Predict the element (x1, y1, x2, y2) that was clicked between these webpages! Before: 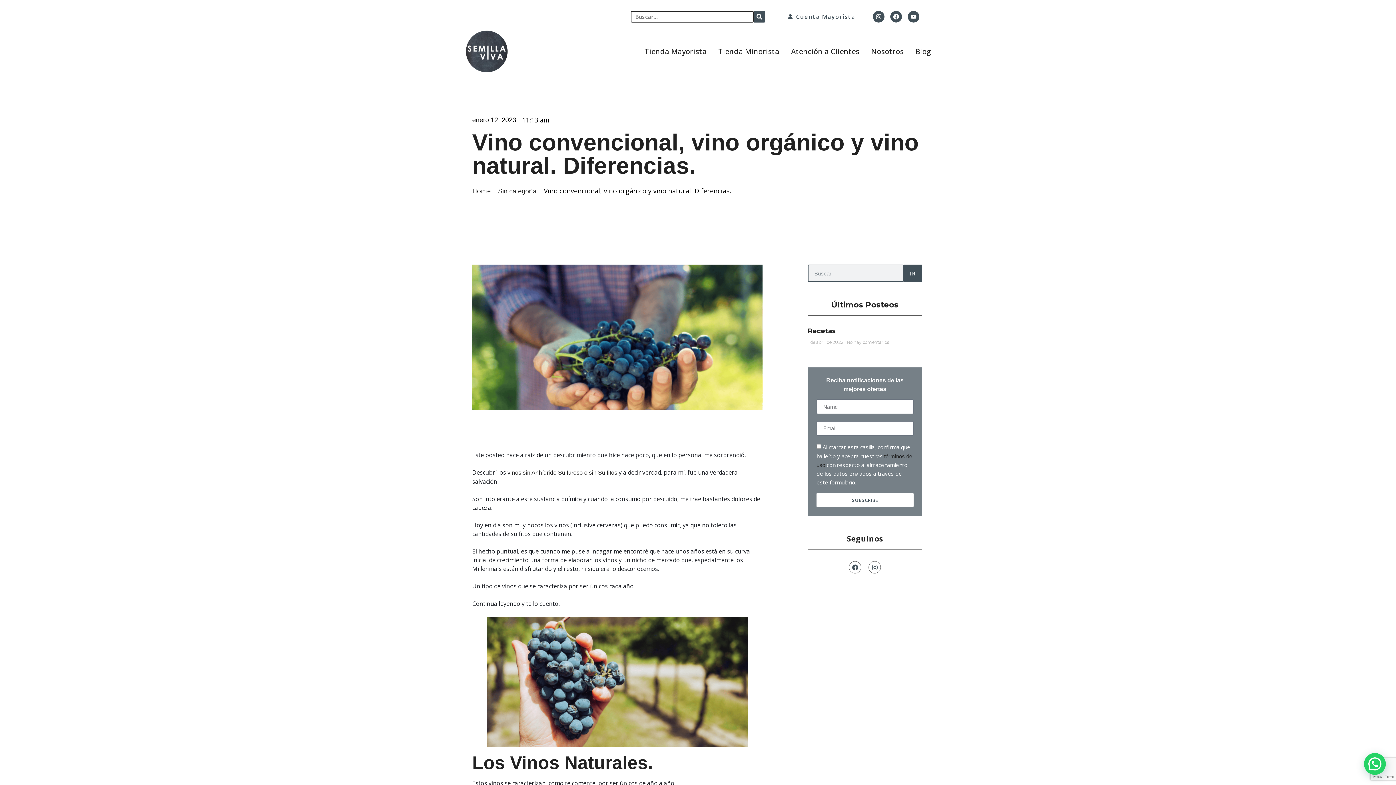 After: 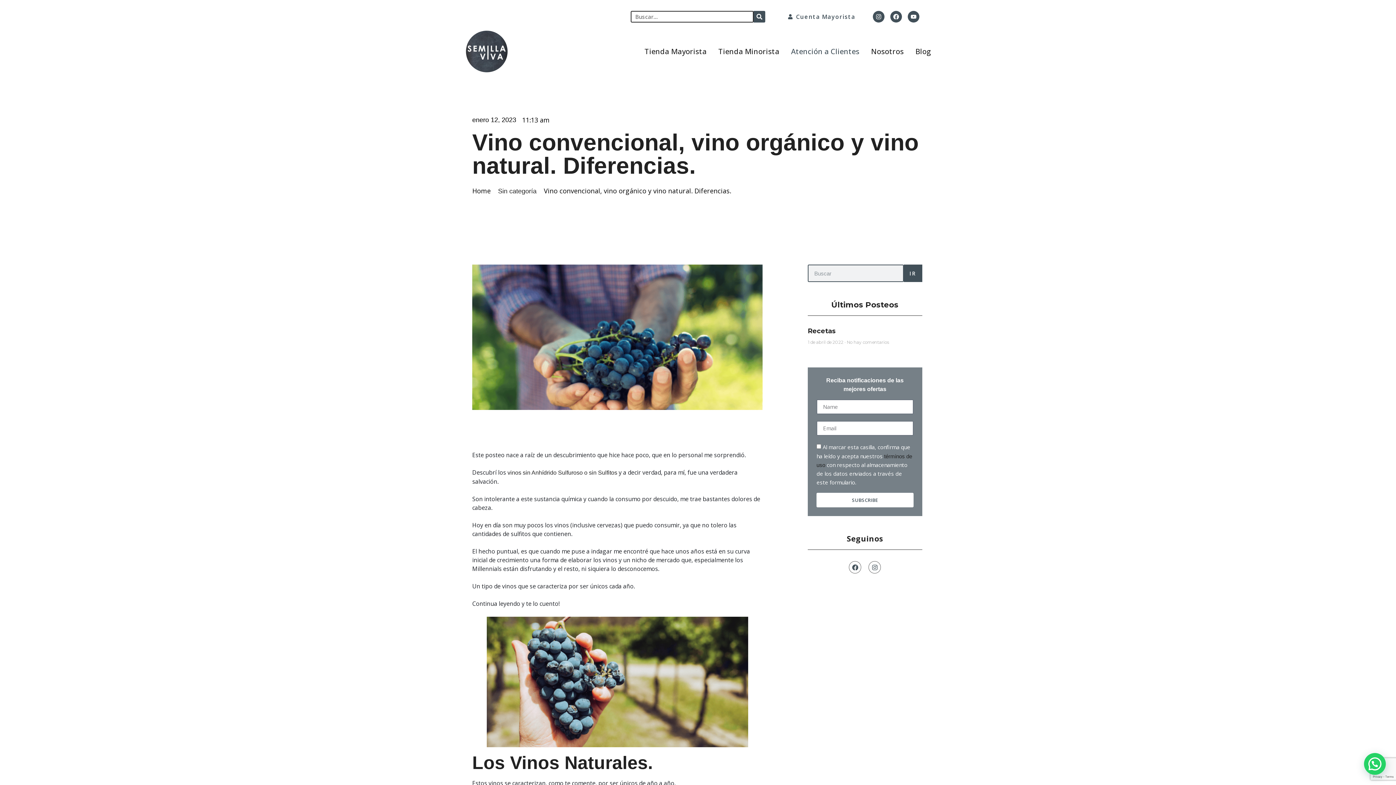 Action: label: Atención a Clientes bbox: (791, 46, 859, 57)